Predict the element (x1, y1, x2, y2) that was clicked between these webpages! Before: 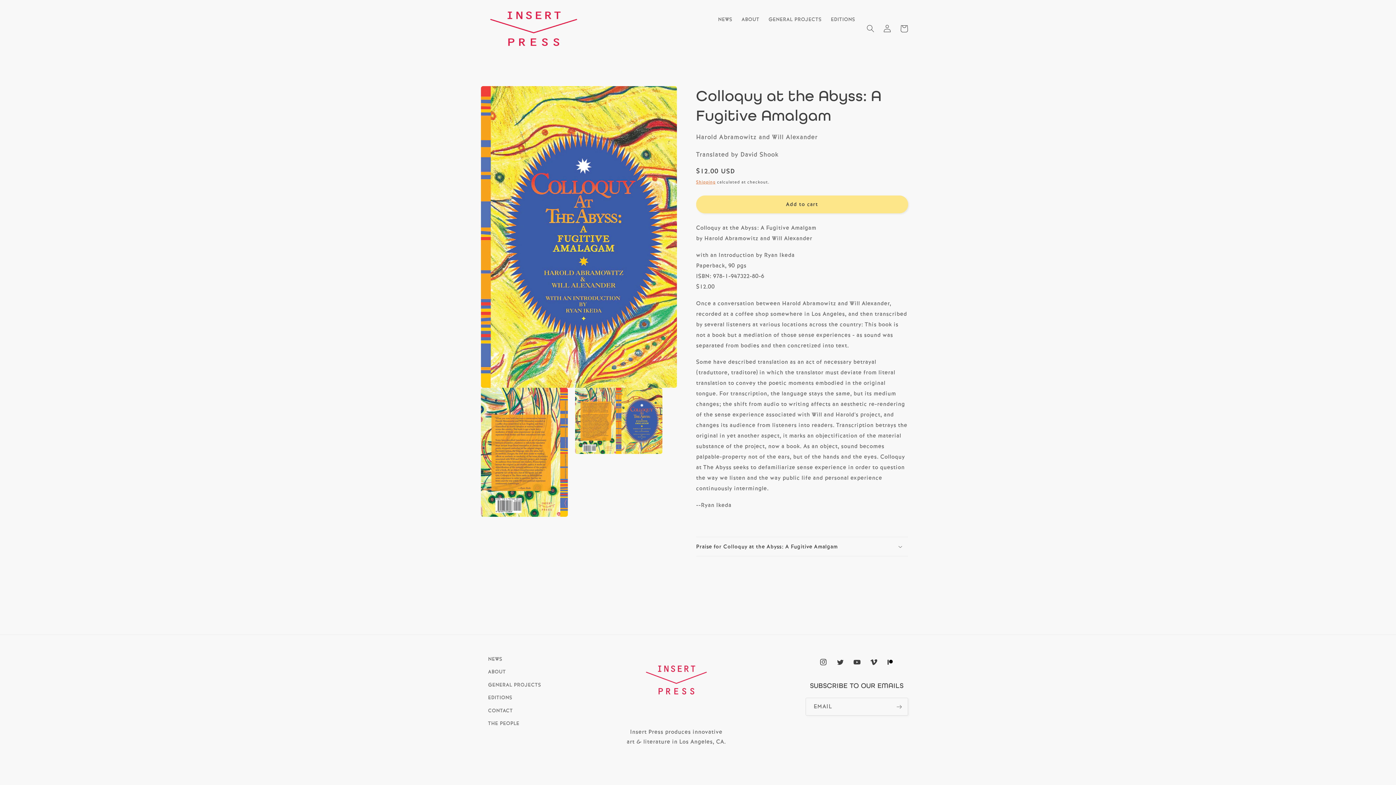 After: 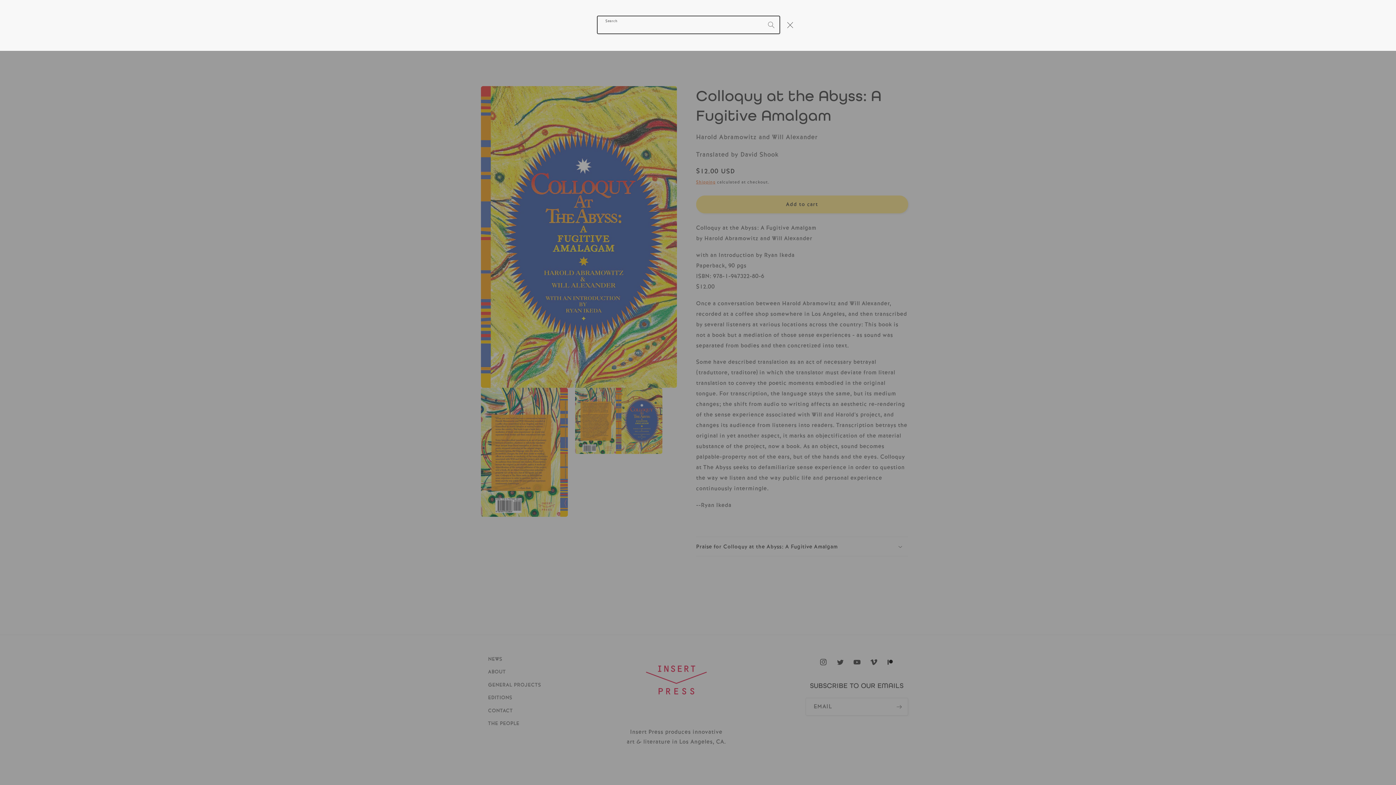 Action: label: Search bbox: (862, 20, 879, 37)